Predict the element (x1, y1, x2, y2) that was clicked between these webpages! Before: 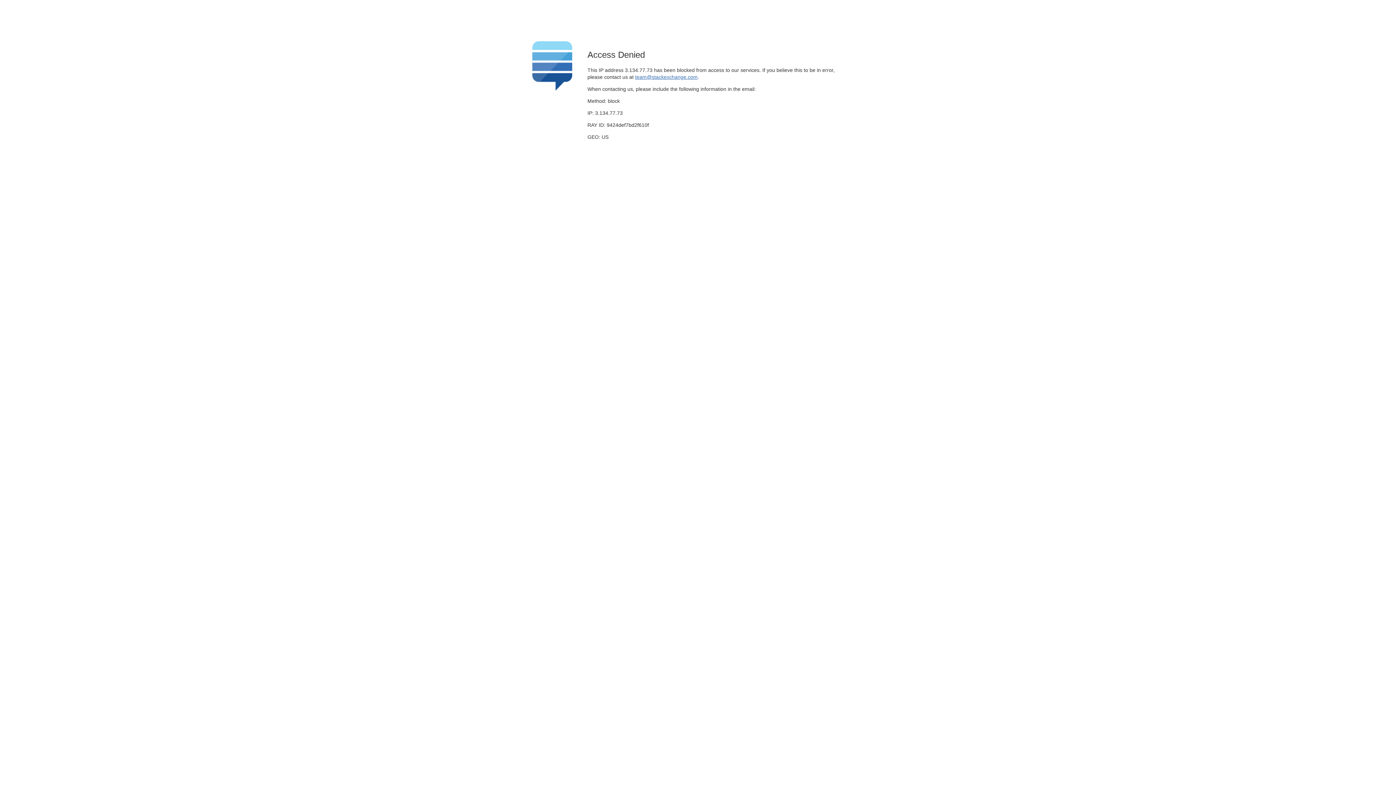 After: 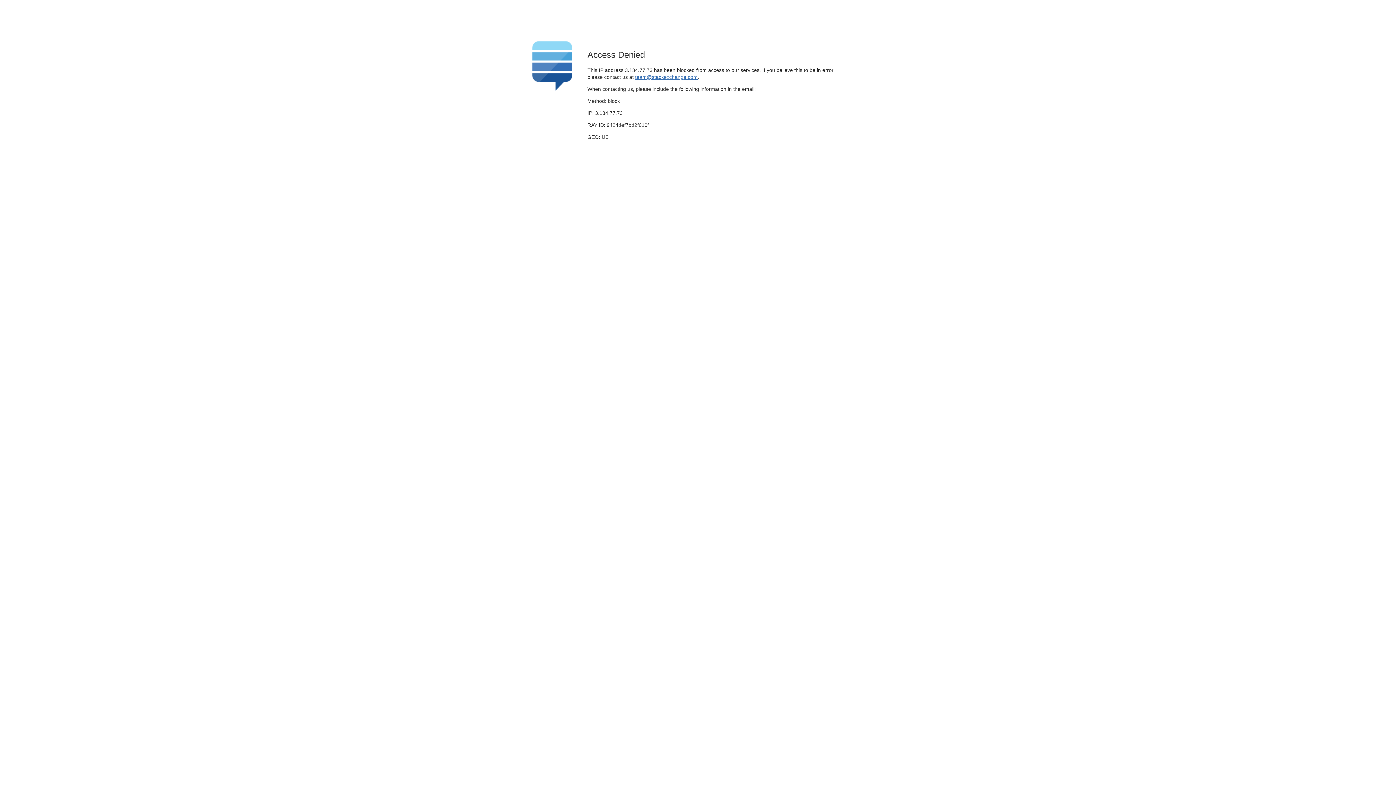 Action: bbox: (635, 74, 697, 79) label: team@stackexchange.com